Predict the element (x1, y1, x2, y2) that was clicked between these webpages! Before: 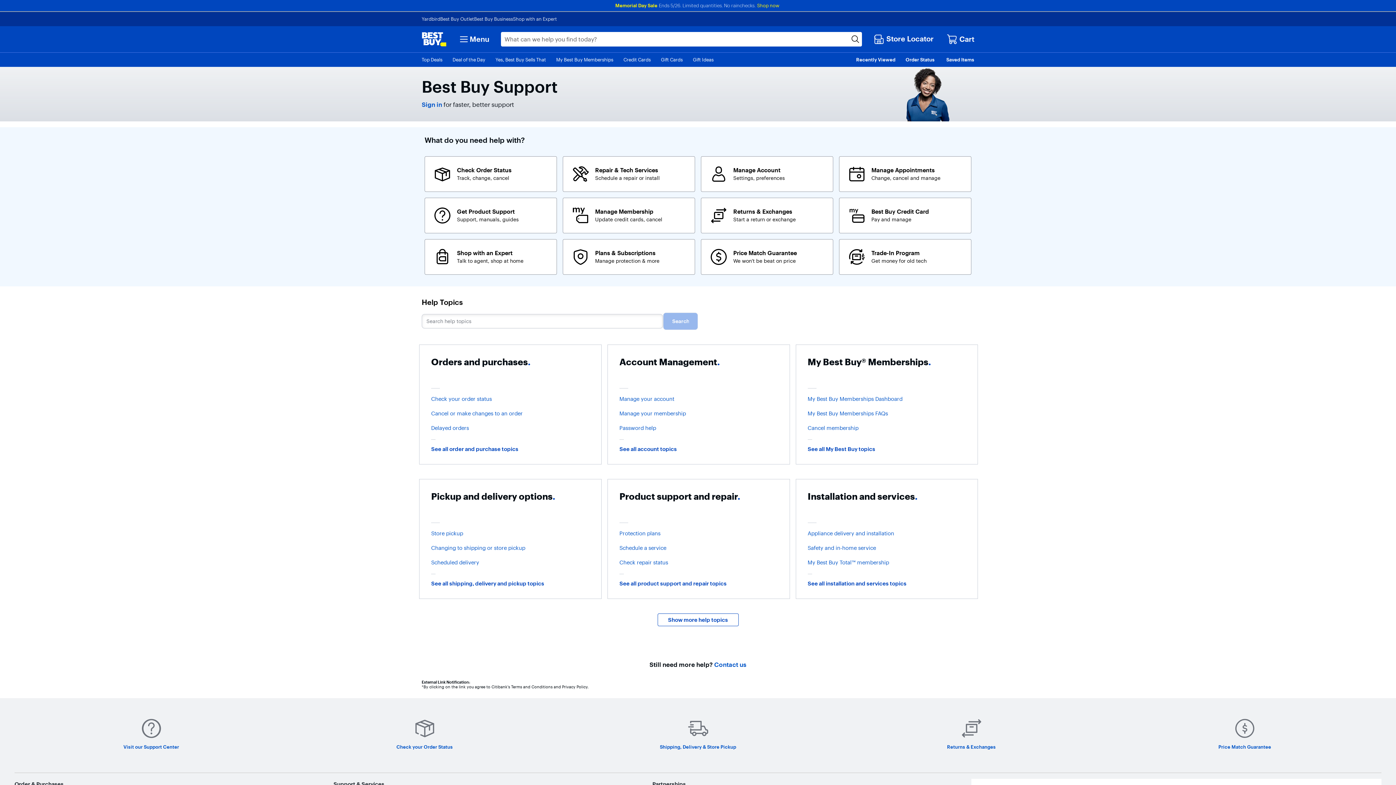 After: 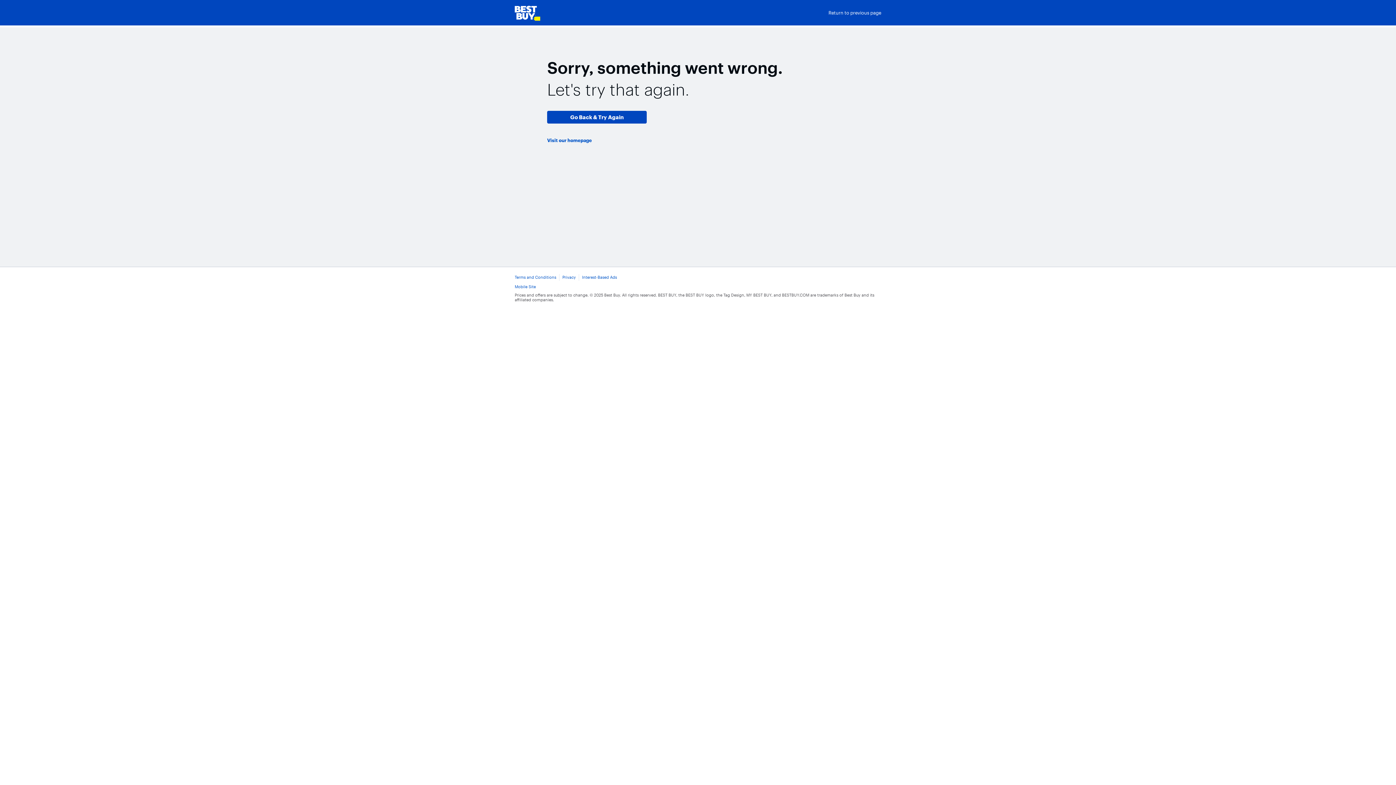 Action: label: Manage your membership bbox: (619, 410, 778, 417)